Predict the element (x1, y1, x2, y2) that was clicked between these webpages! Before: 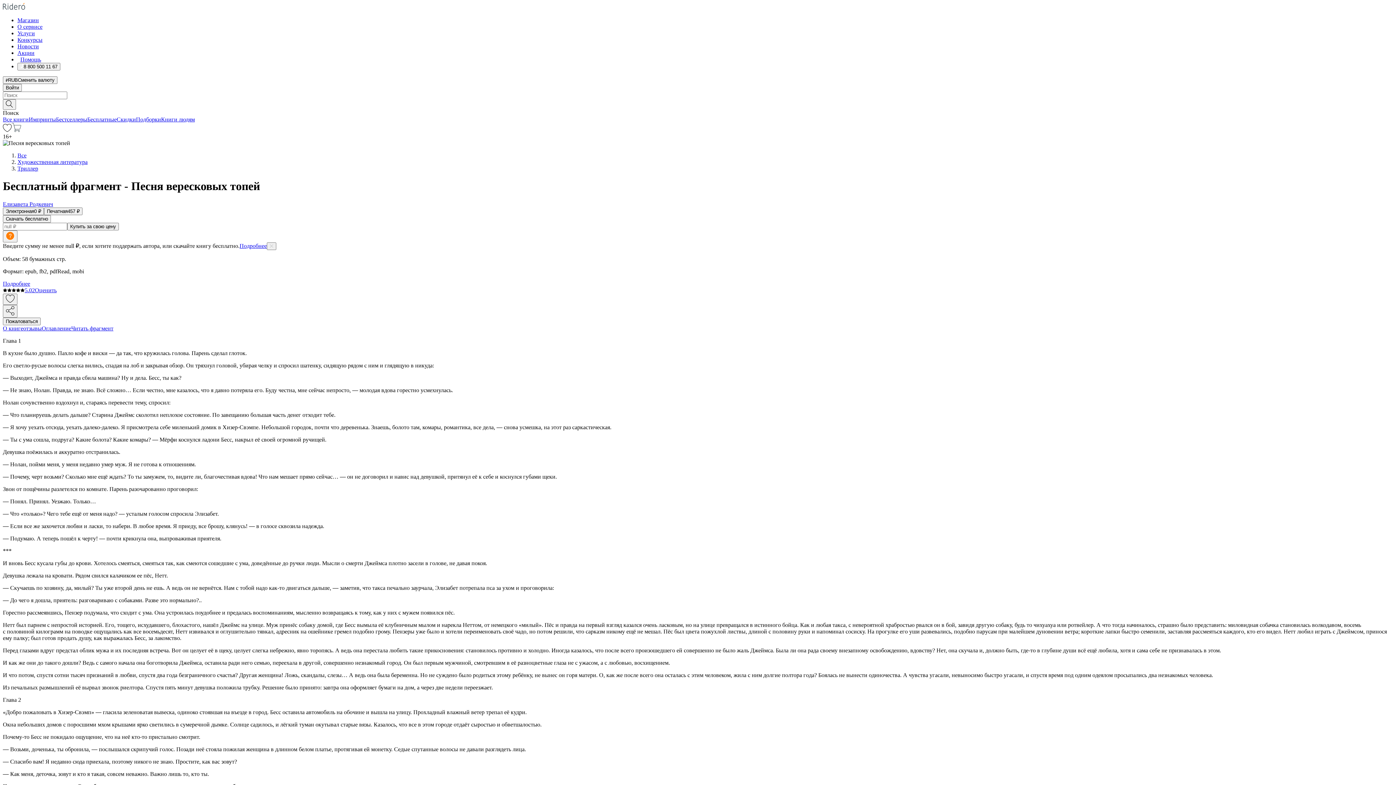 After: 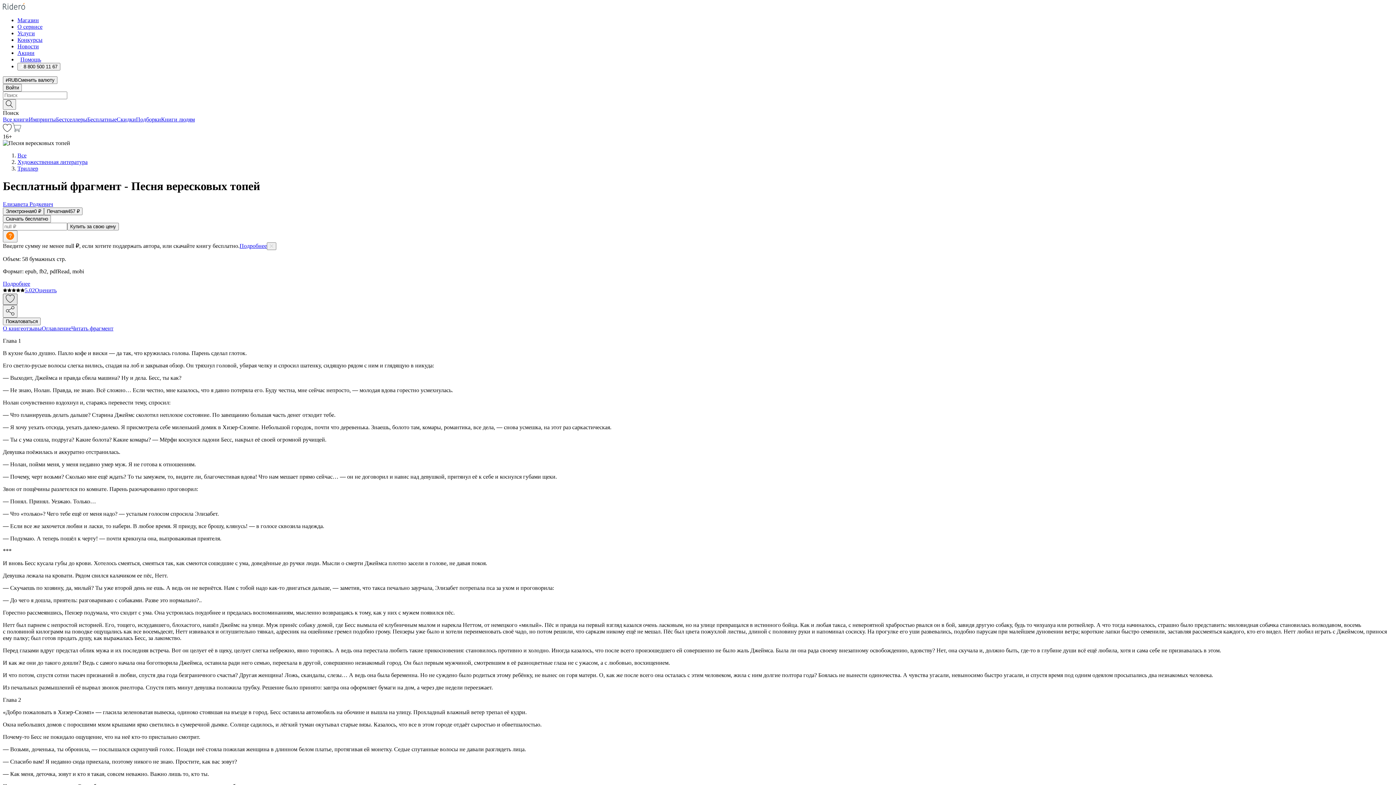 Action: bbox: (2, 293, 17, 305) label: Добавить в избранное